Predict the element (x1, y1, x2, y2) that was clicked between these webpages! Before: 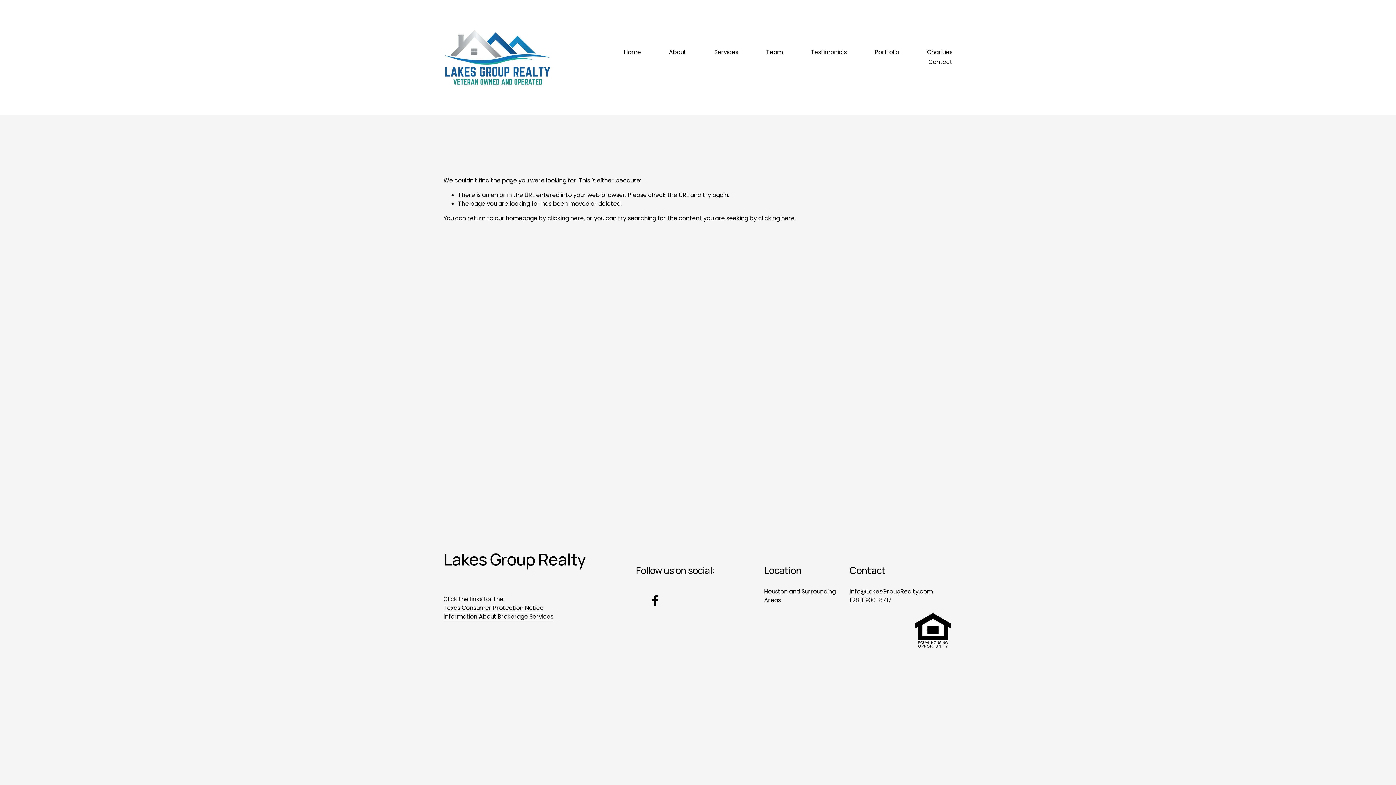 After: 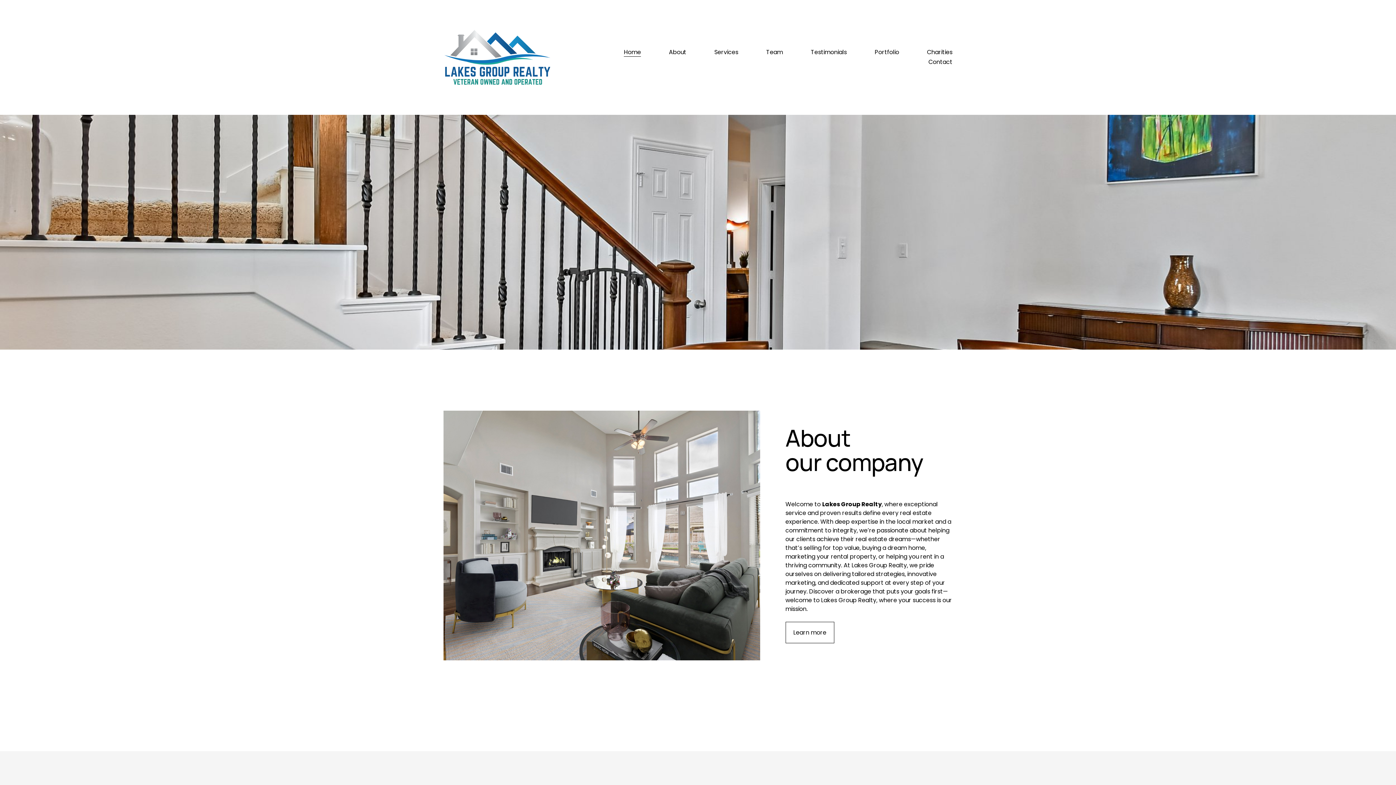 Action: bbox: (547, 214, 584, 222) label: clicking here